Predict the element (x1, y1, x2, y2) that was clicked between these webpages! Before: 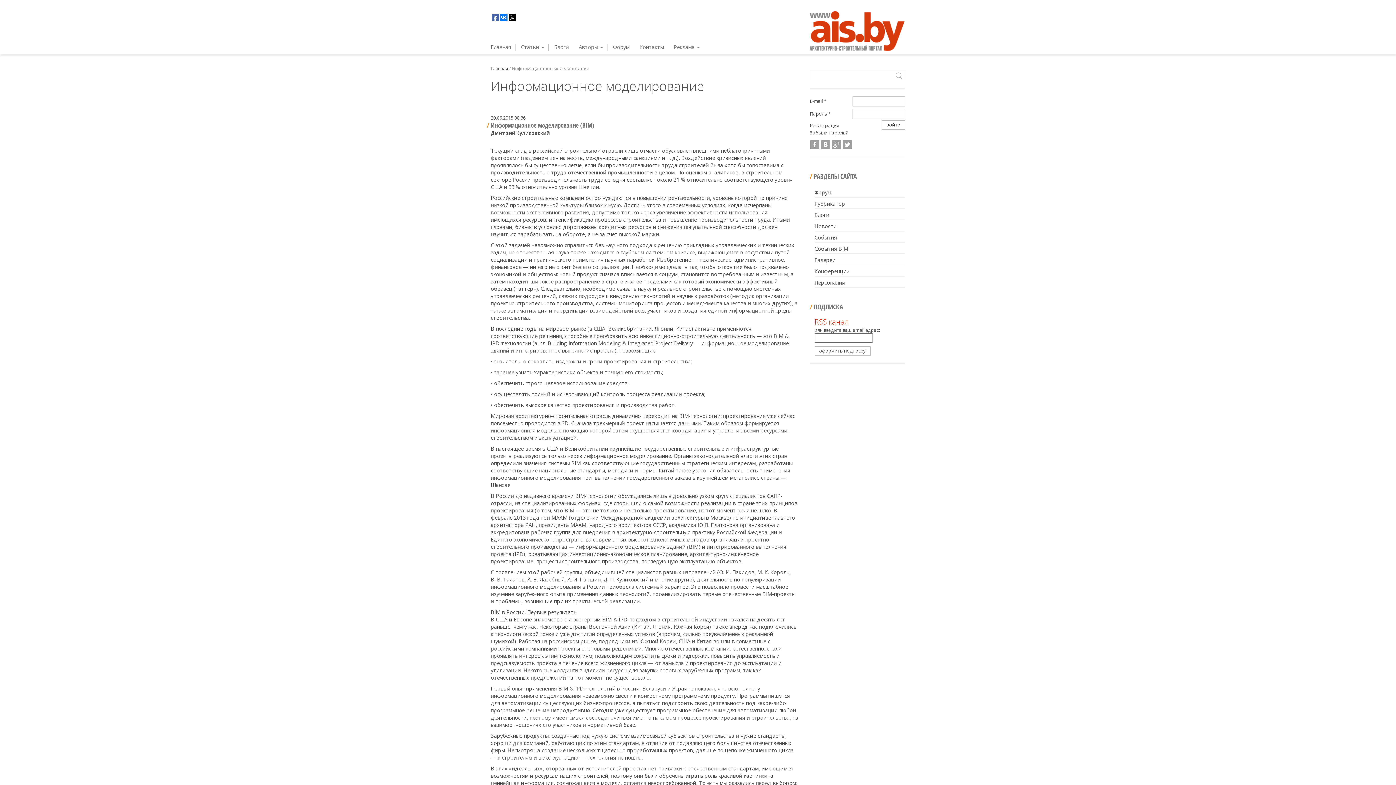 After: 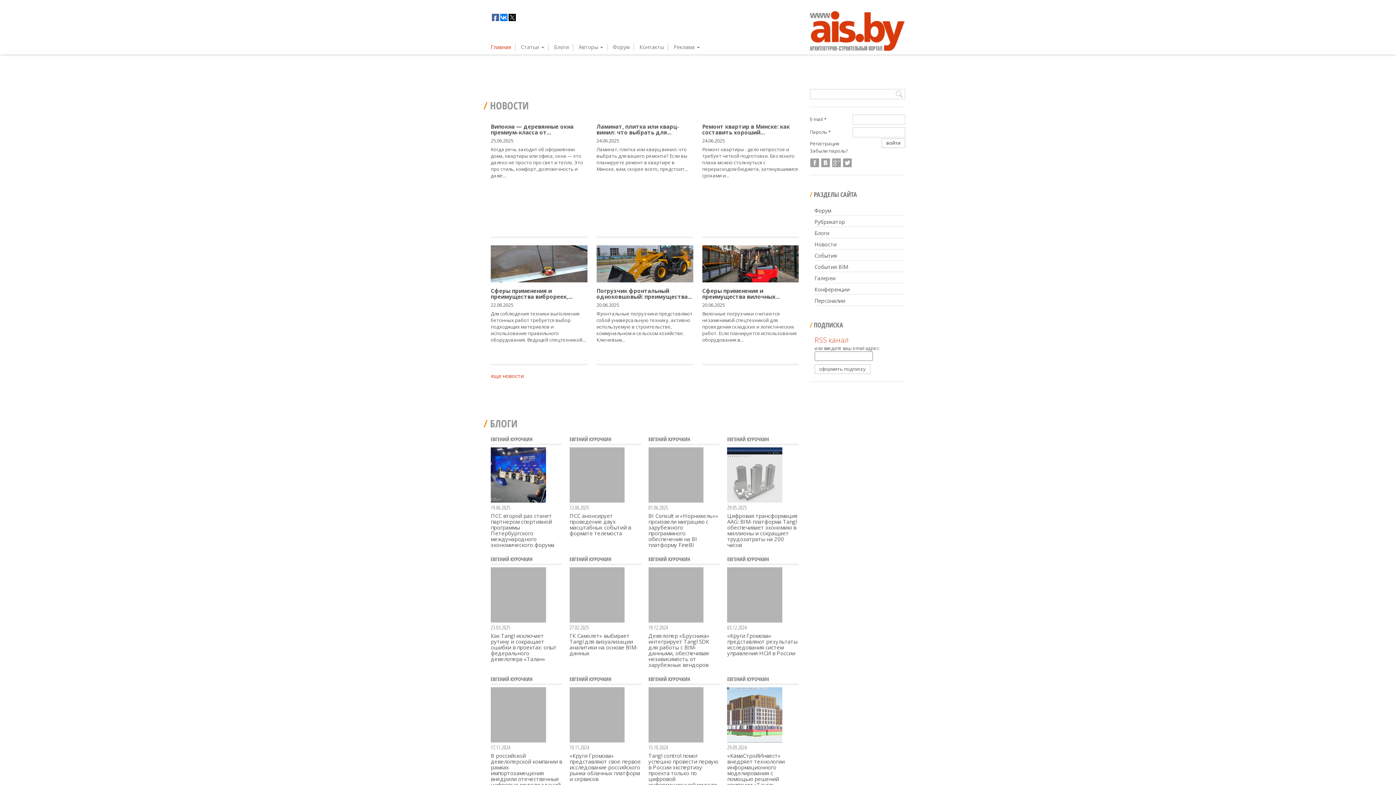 Action: bbox: (809, 10, 904, 51)